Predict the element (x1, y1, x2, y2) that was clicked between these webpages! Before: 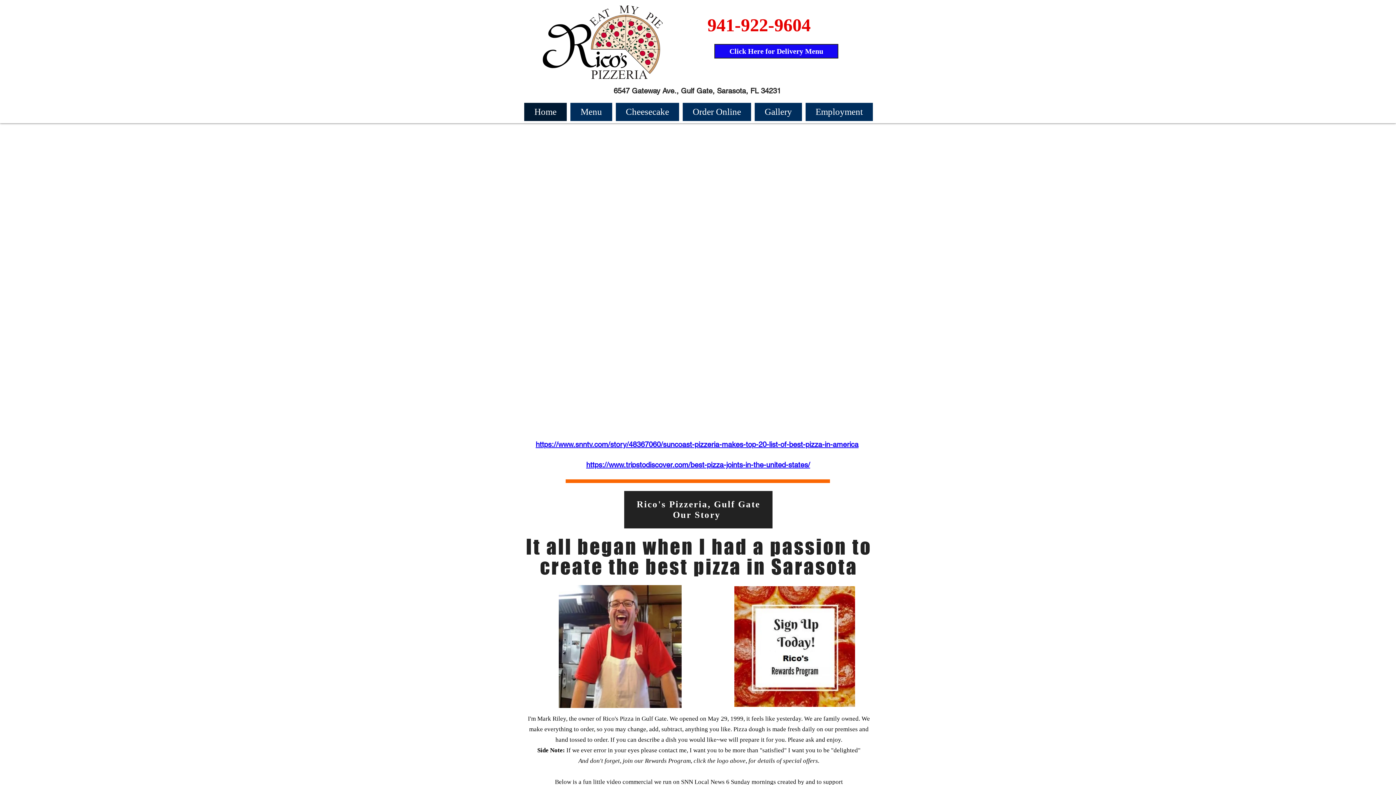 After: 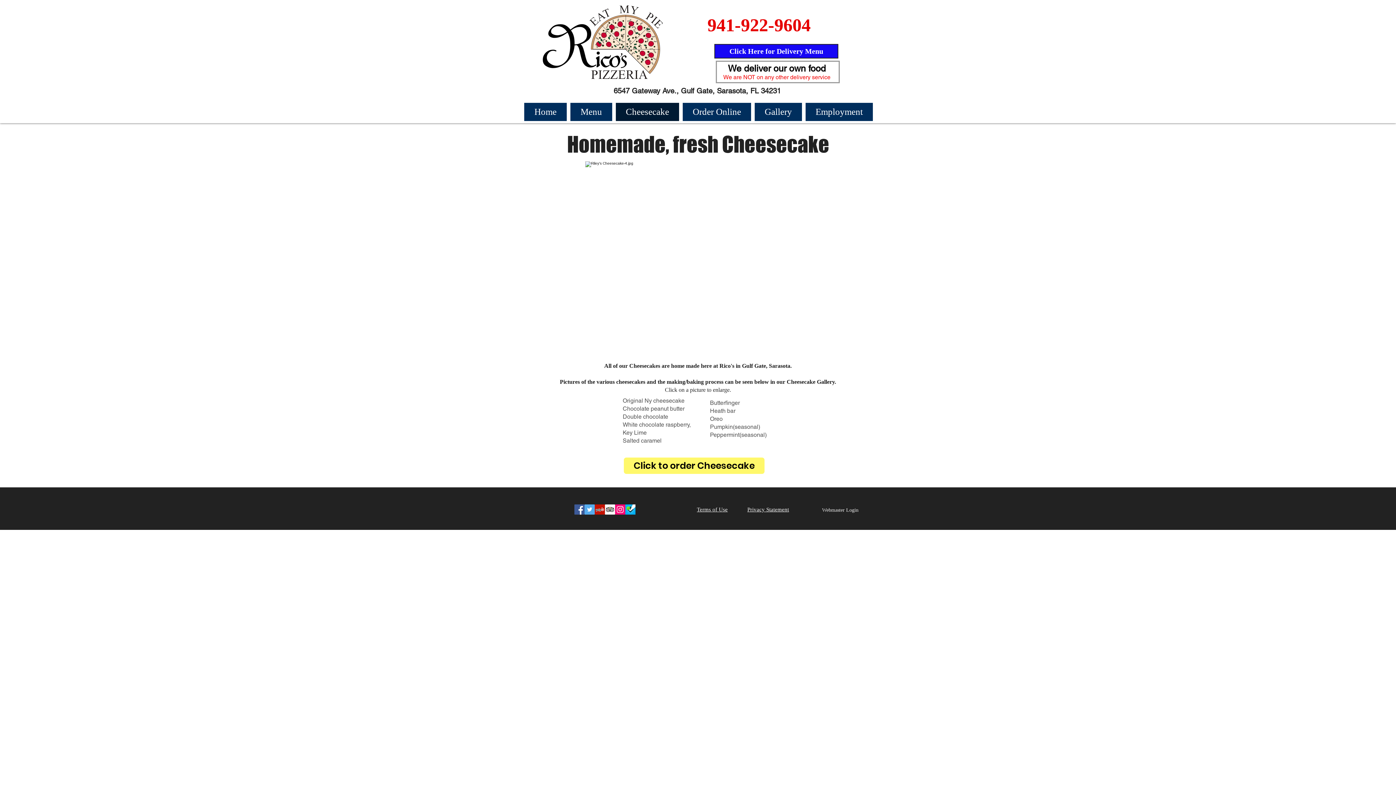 Action: bbox: (616, 102, 679, 121) label: Cheesecake